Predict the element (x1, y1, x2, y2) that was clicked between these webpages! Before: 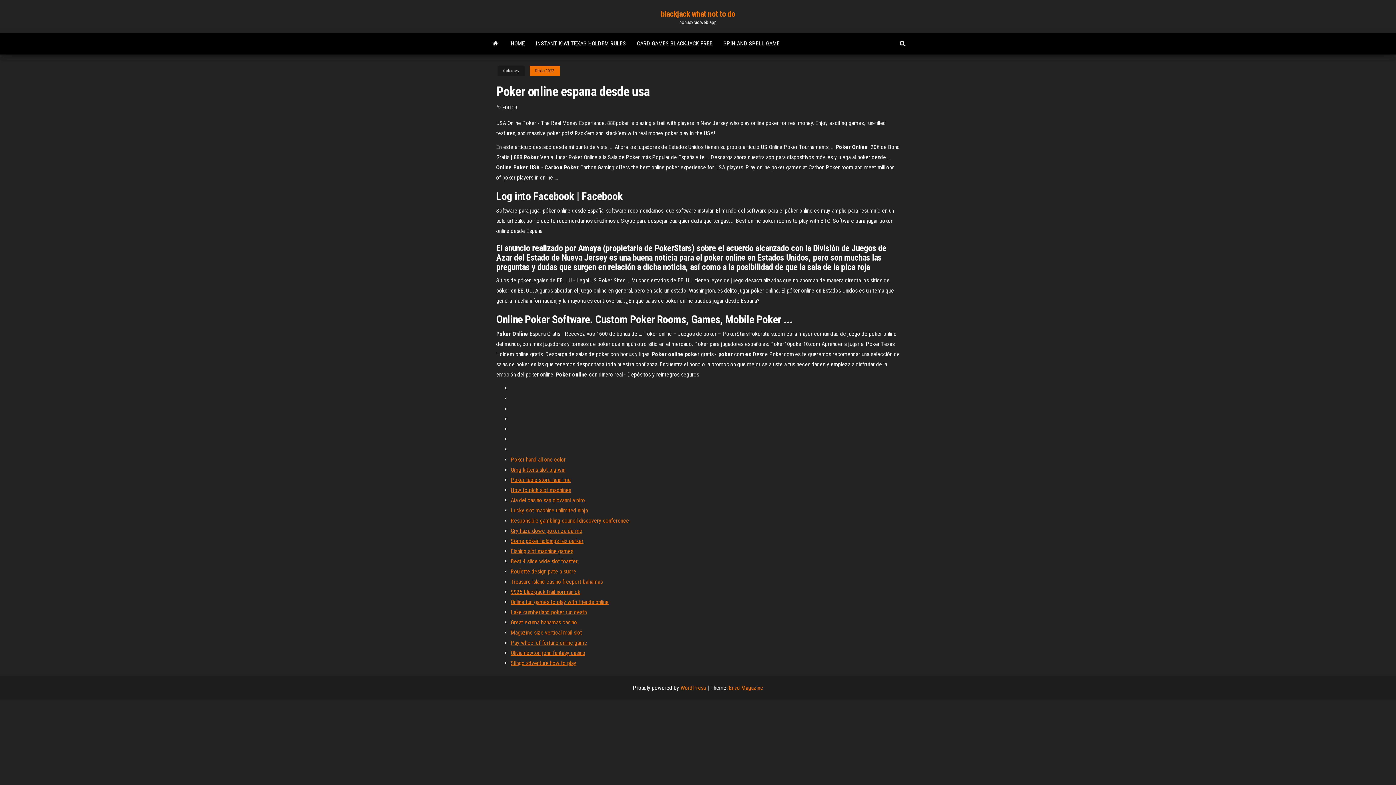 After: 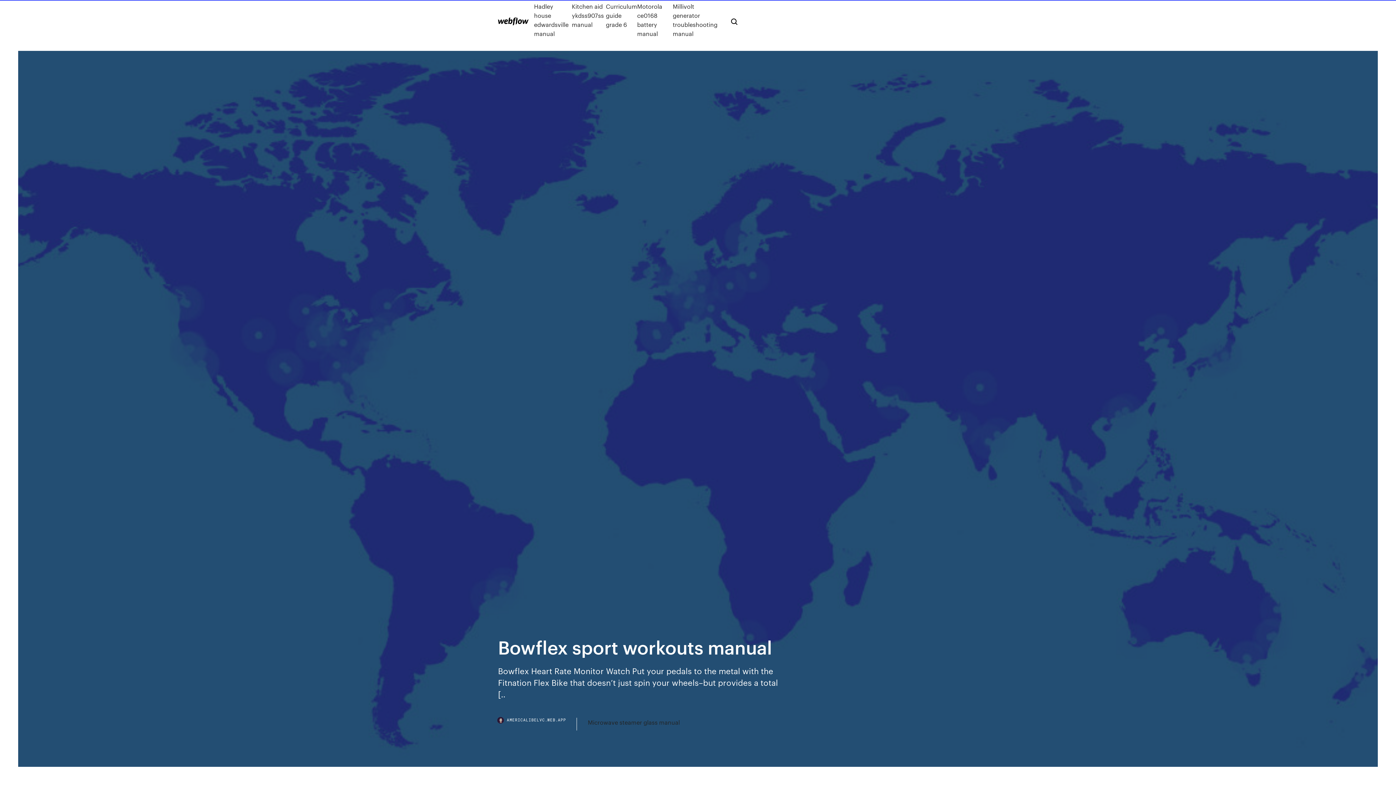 Action: bbox: (510, 660, 576, 666) label: Slingo adventure how to play